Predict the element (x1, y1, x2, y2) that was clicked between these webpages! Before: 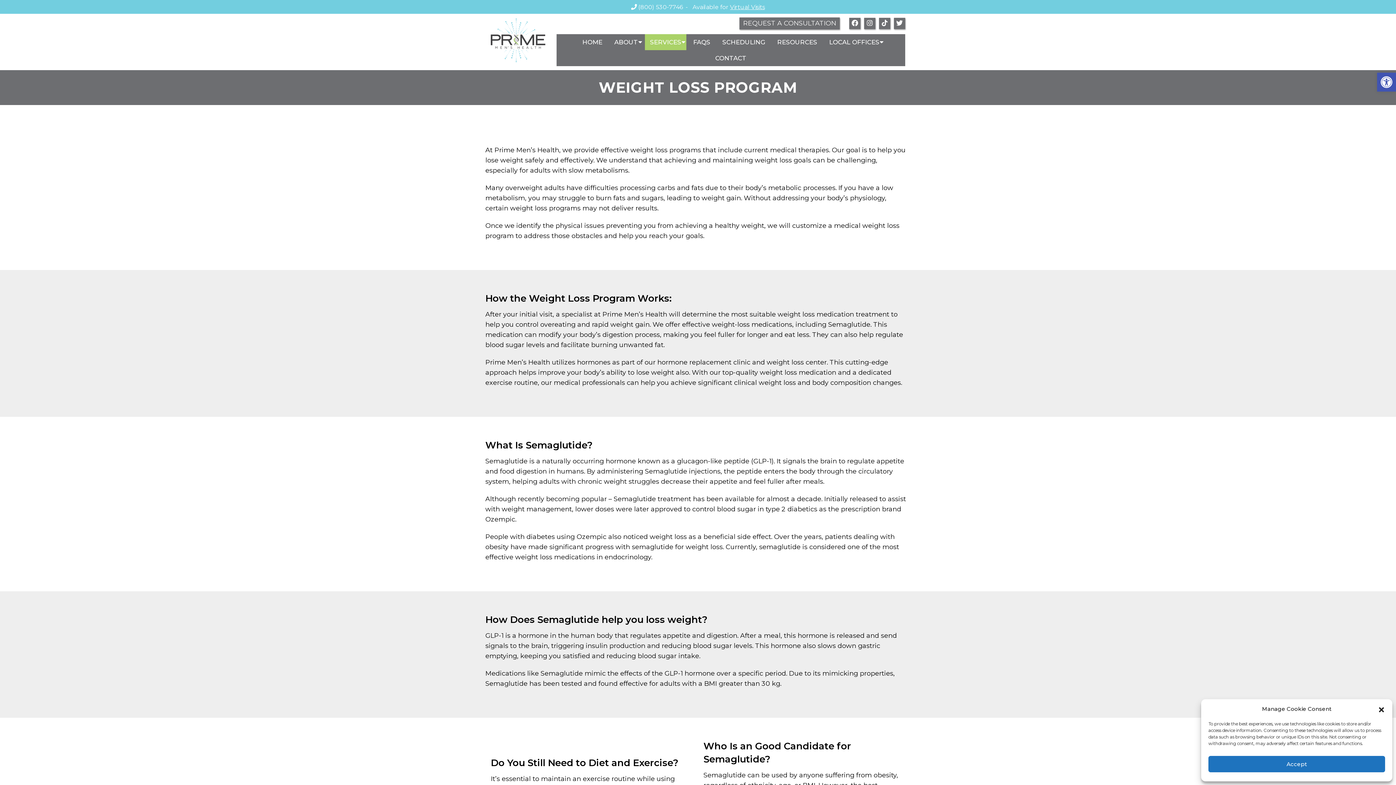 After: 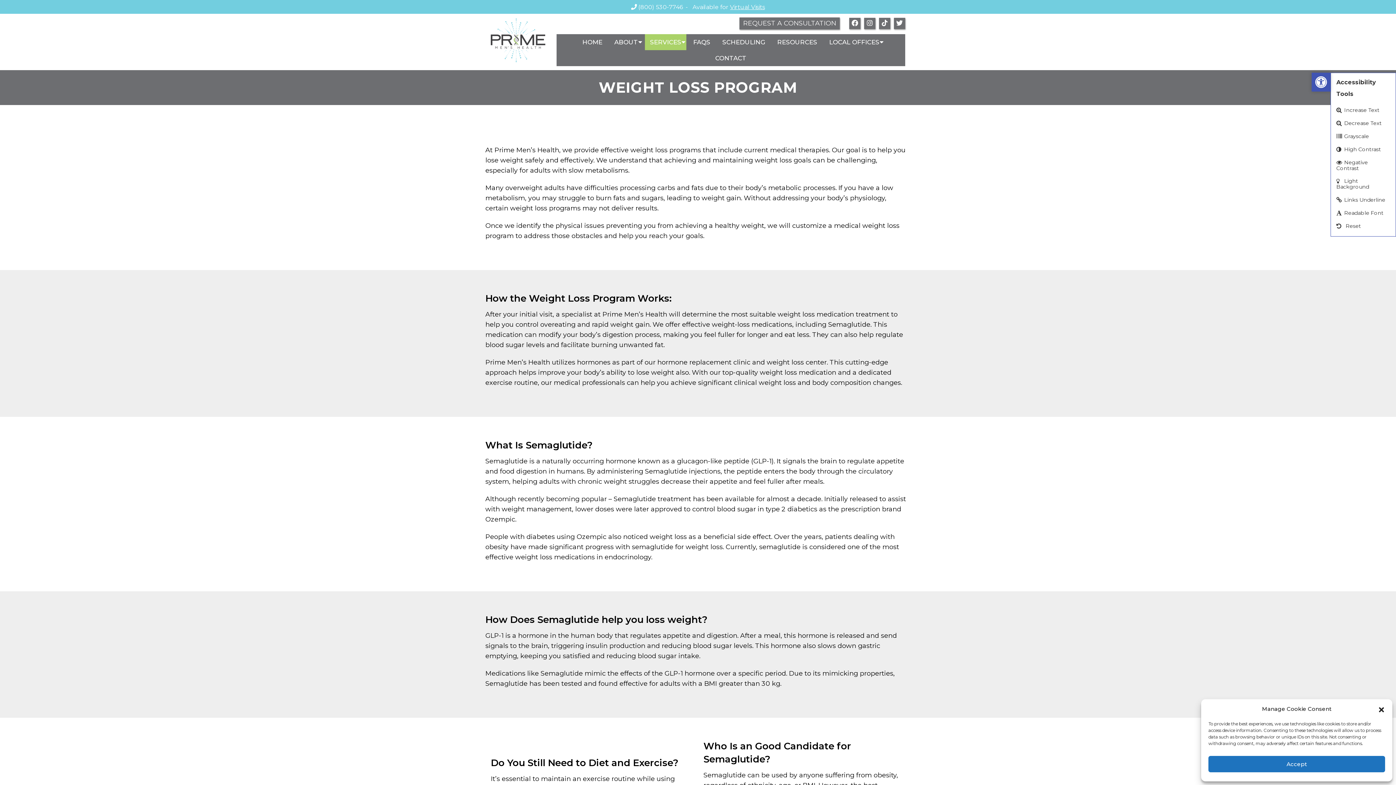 Action: label: Open toolbar bbox: (1377, 72, 1396, 91)